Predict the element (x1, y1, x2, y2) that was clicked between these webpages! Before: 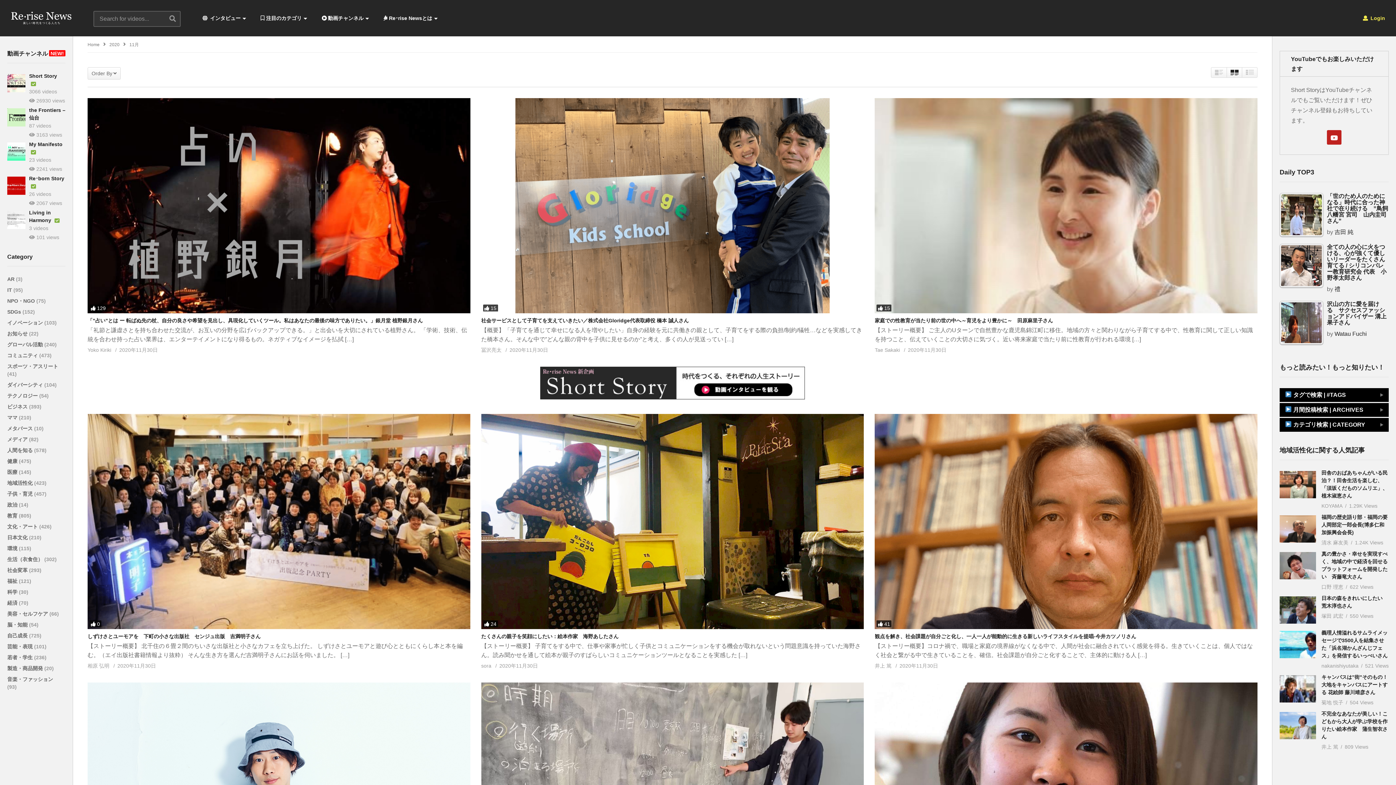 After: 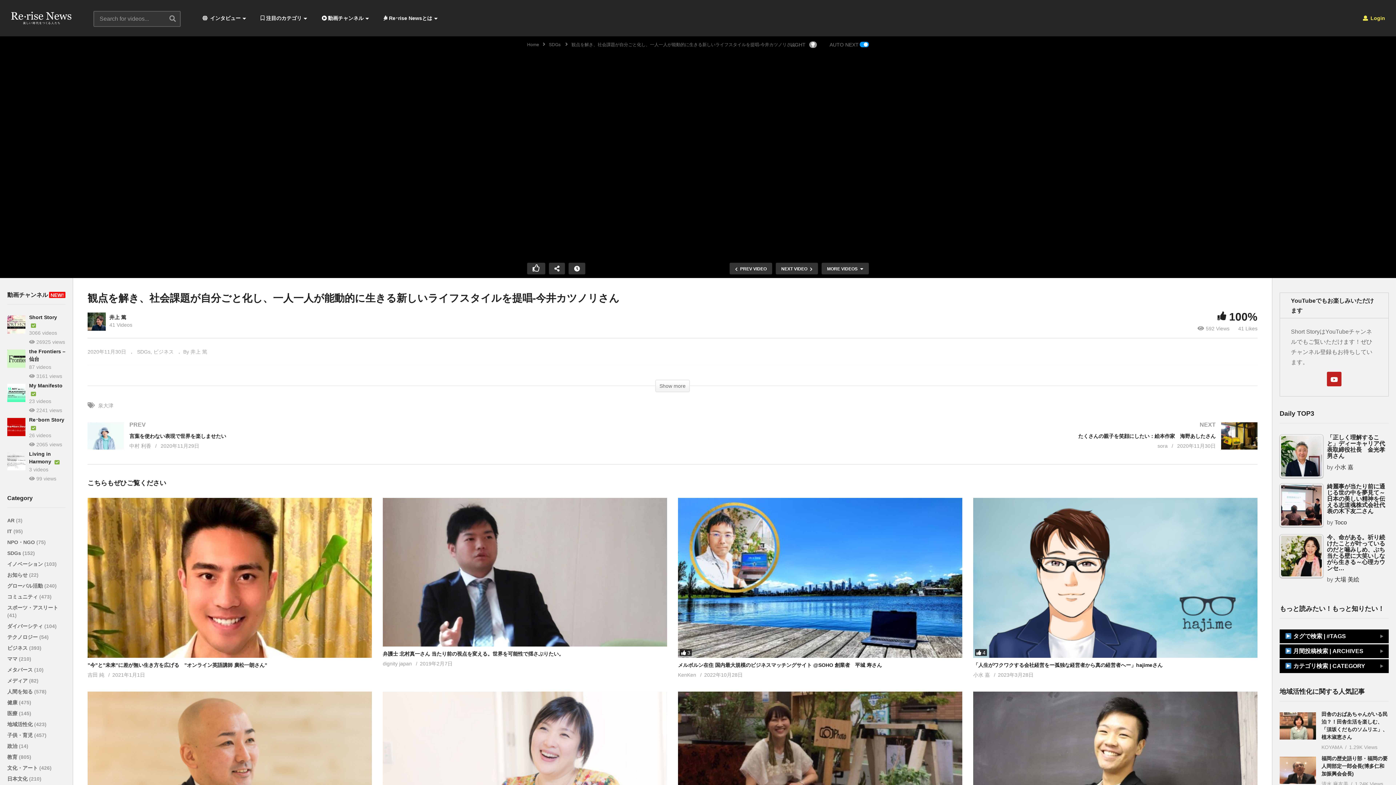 Action: bbox: (875, 414, 1257, 629)